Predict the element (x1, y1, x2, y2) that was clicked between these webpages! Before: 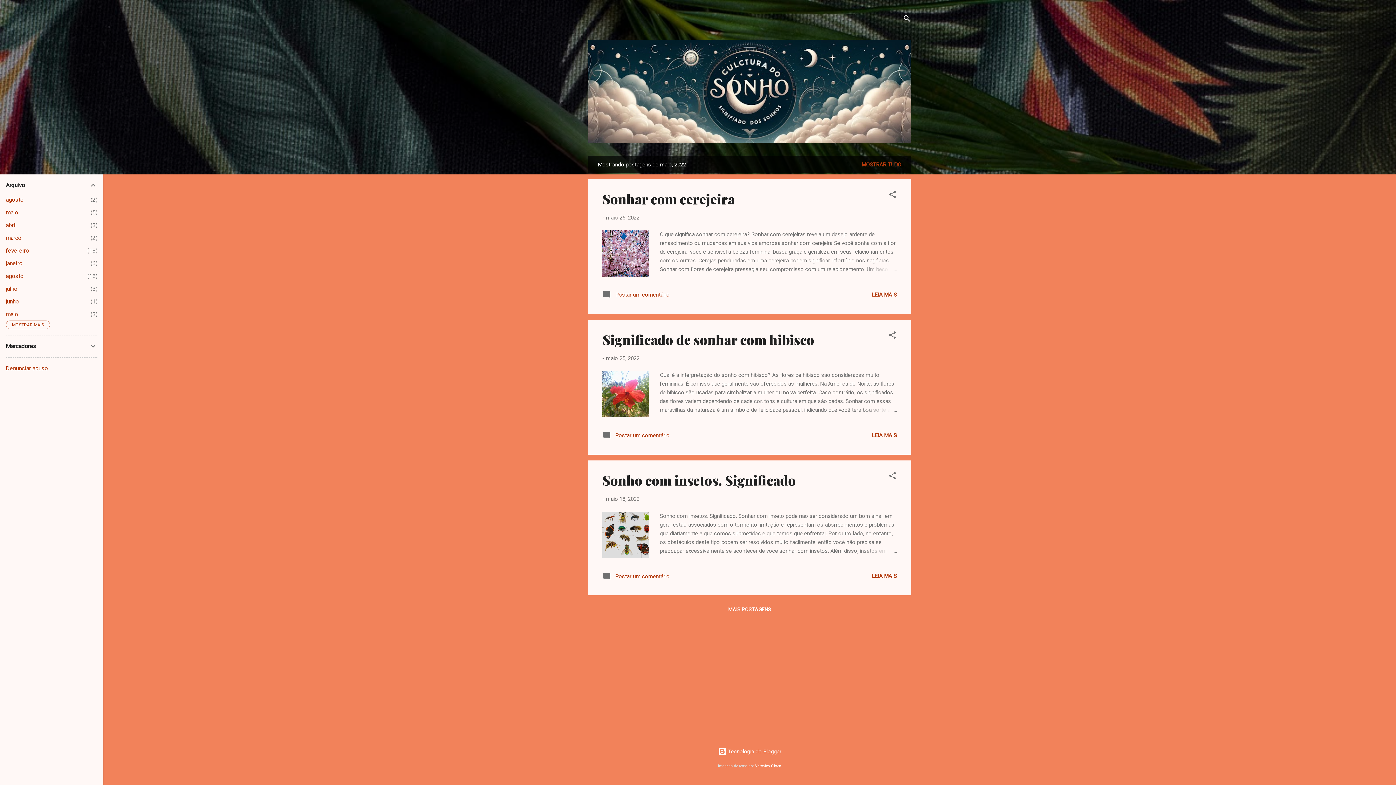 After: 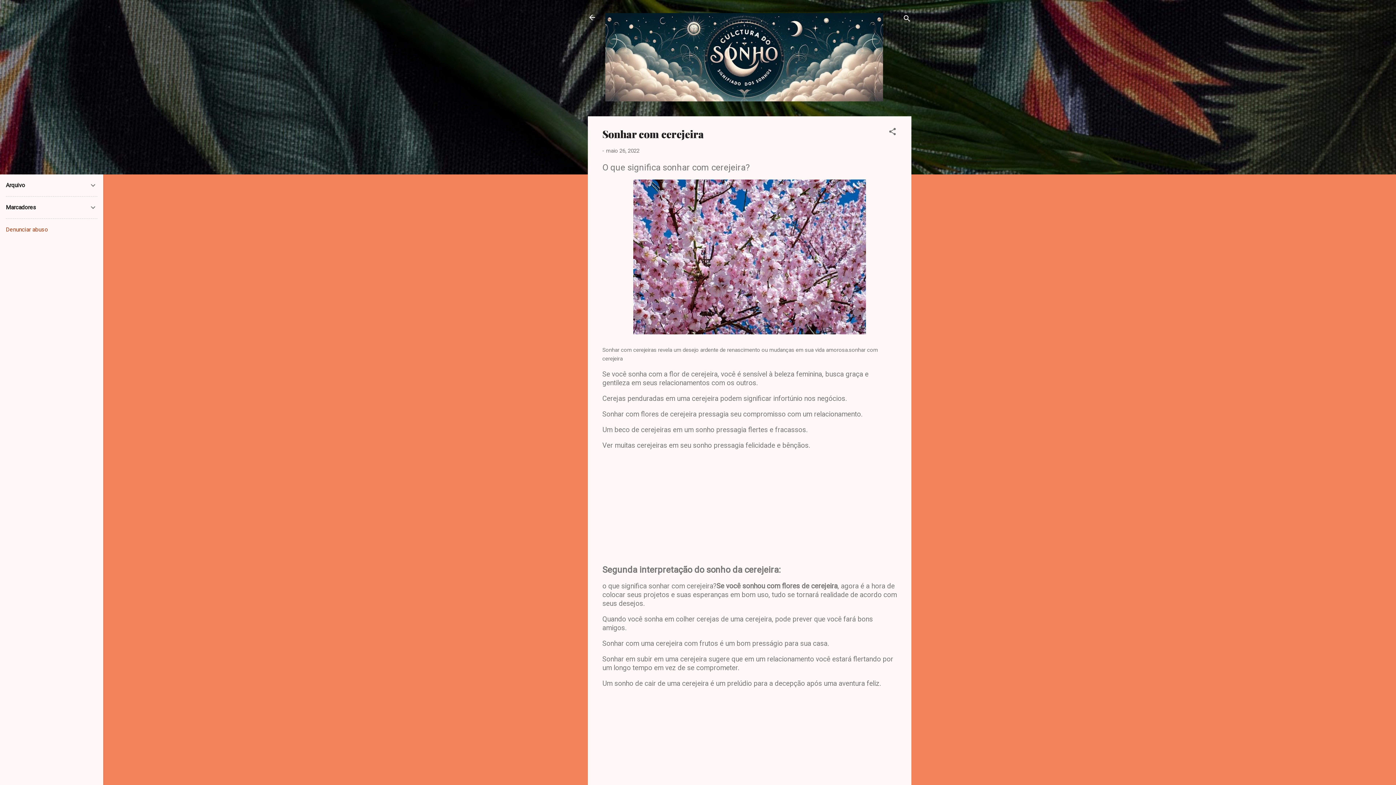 Action: bbox: (862, 265, 897, 273)